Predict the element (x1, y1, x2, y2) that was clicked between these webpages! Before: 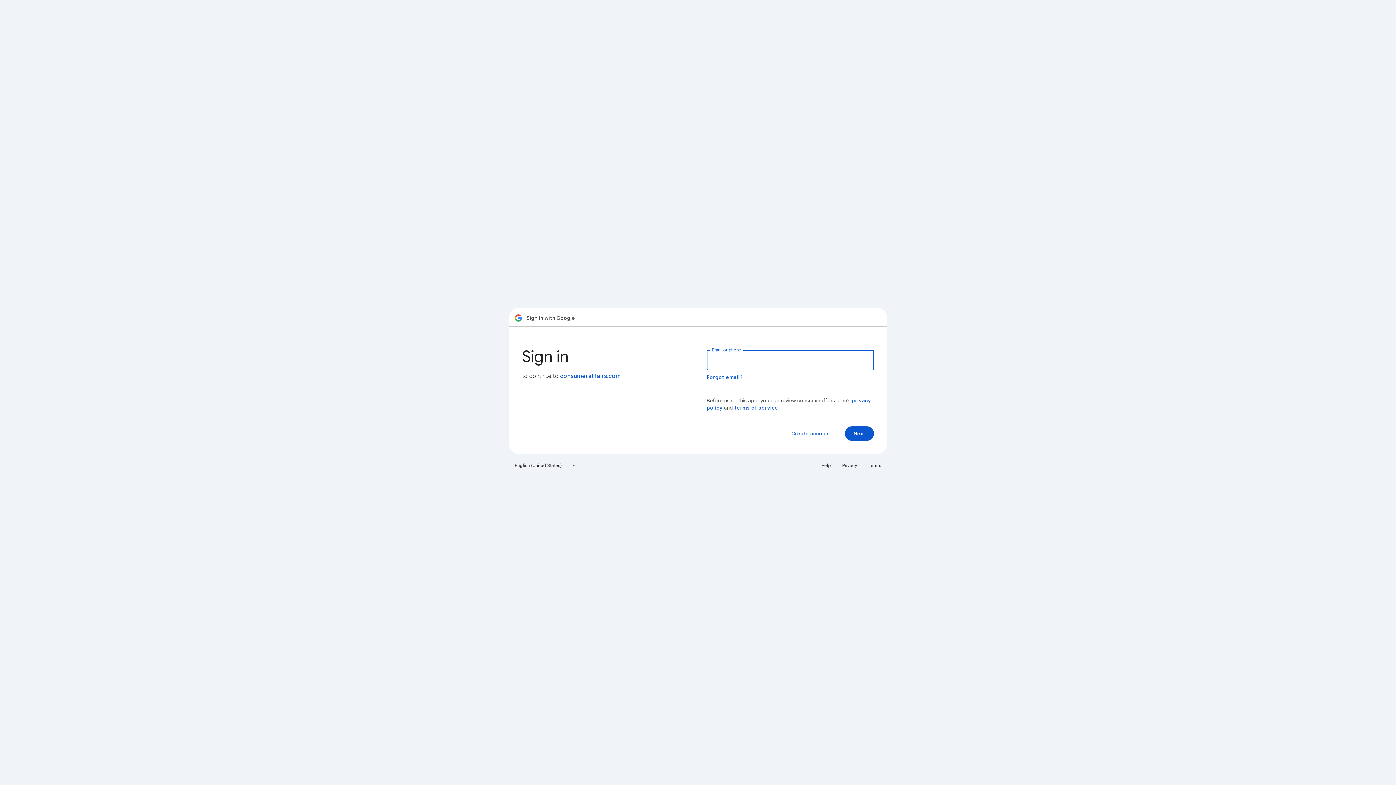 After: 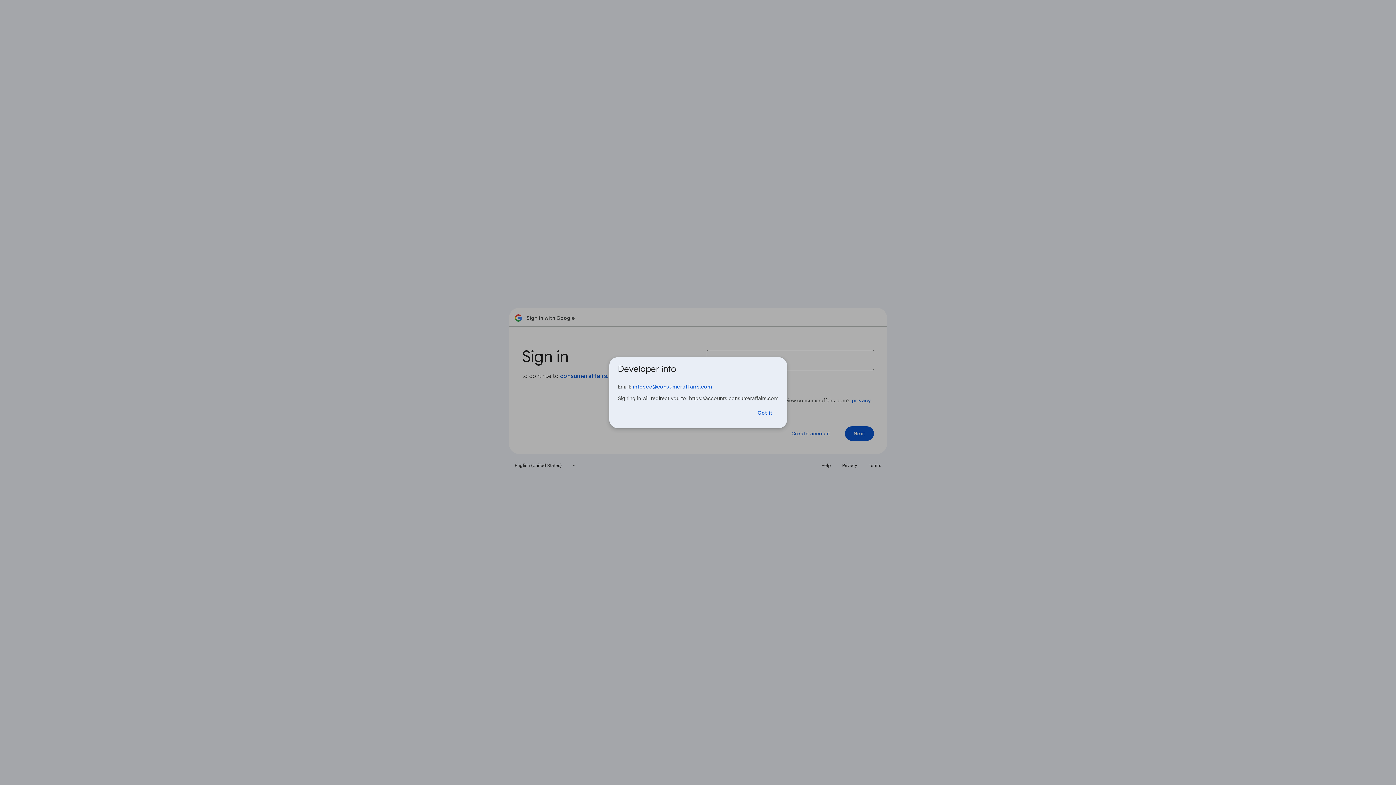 Action: bbox: (560, 372, 621, 380) label: consumeraffairs.com